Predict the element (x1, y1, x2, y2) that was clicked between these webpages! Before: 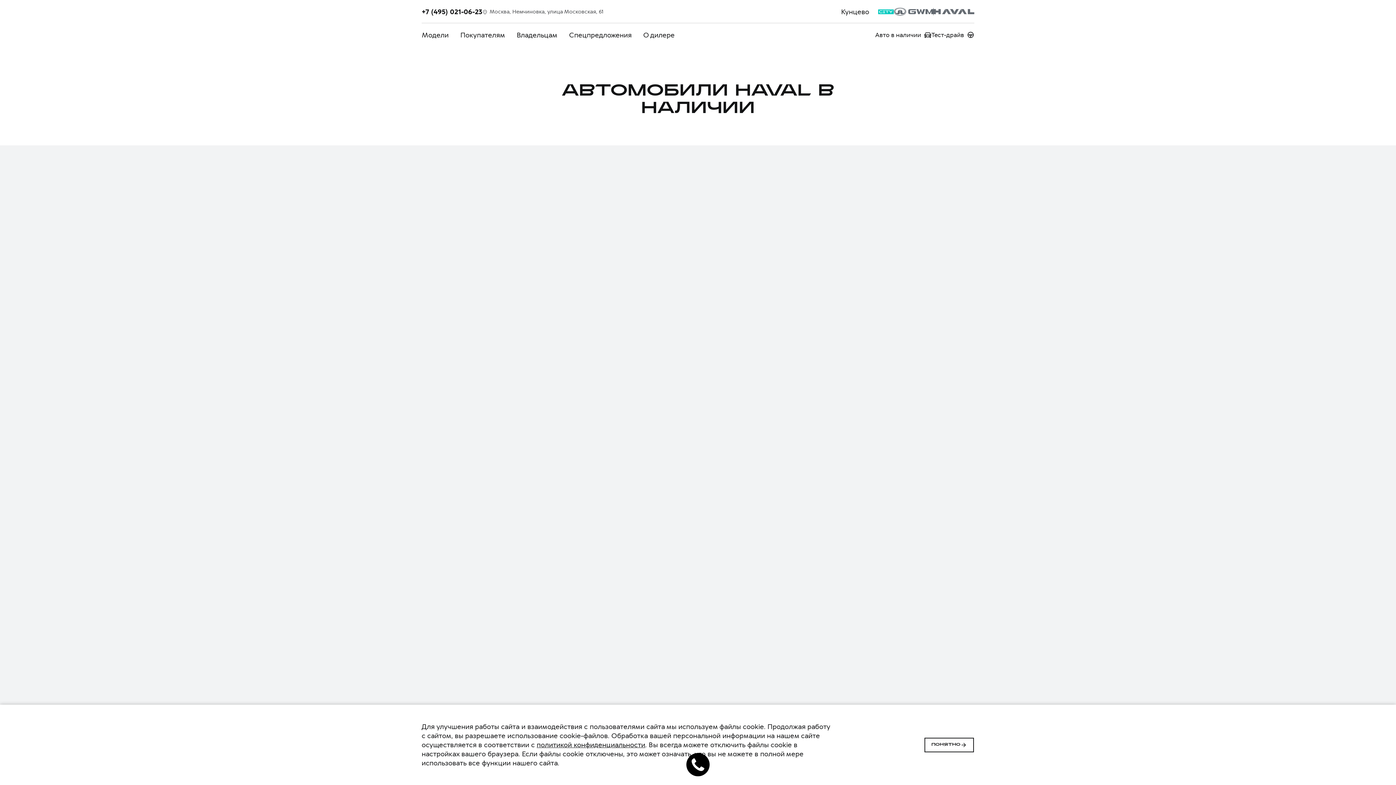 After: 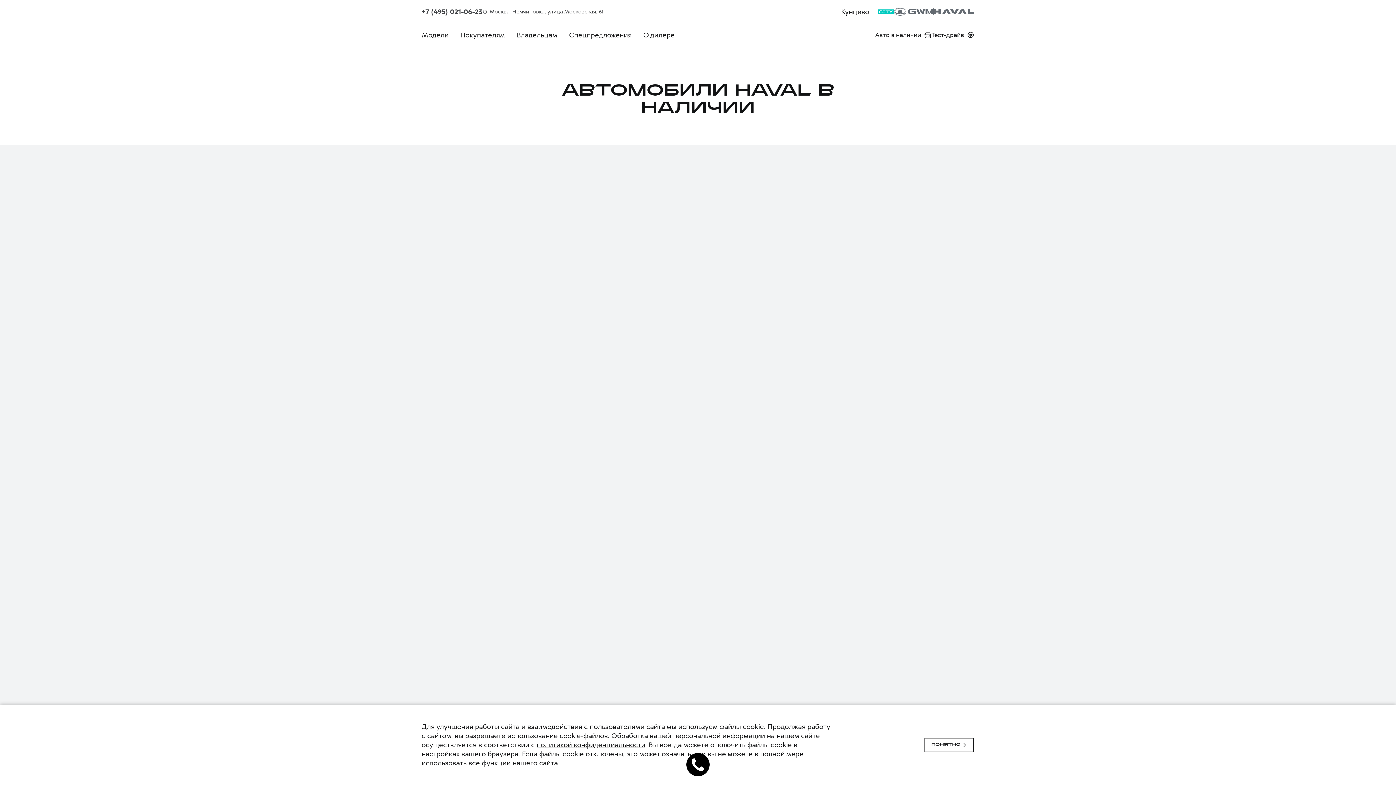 Action: bbox: (421, 7, 482, 16) label: +7 (495) 021-06-23